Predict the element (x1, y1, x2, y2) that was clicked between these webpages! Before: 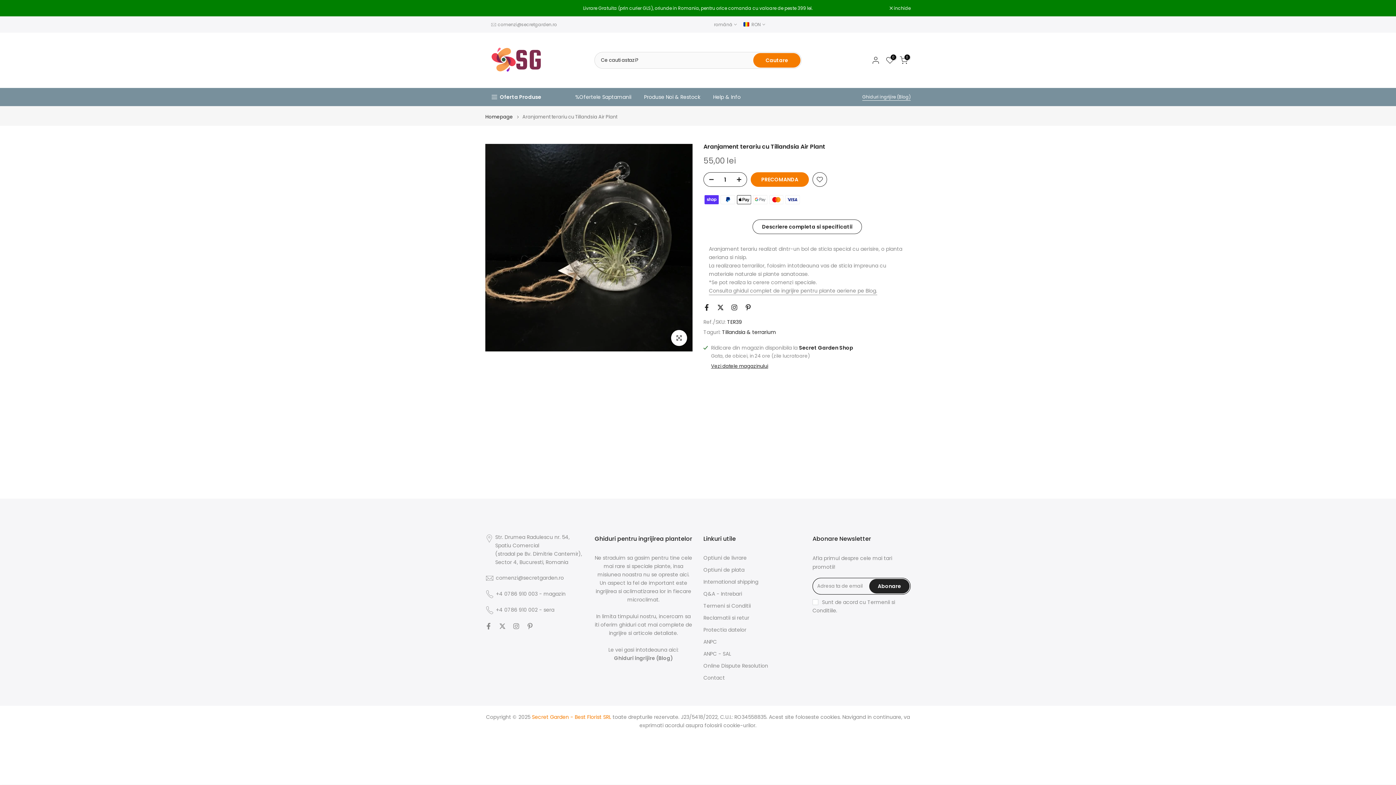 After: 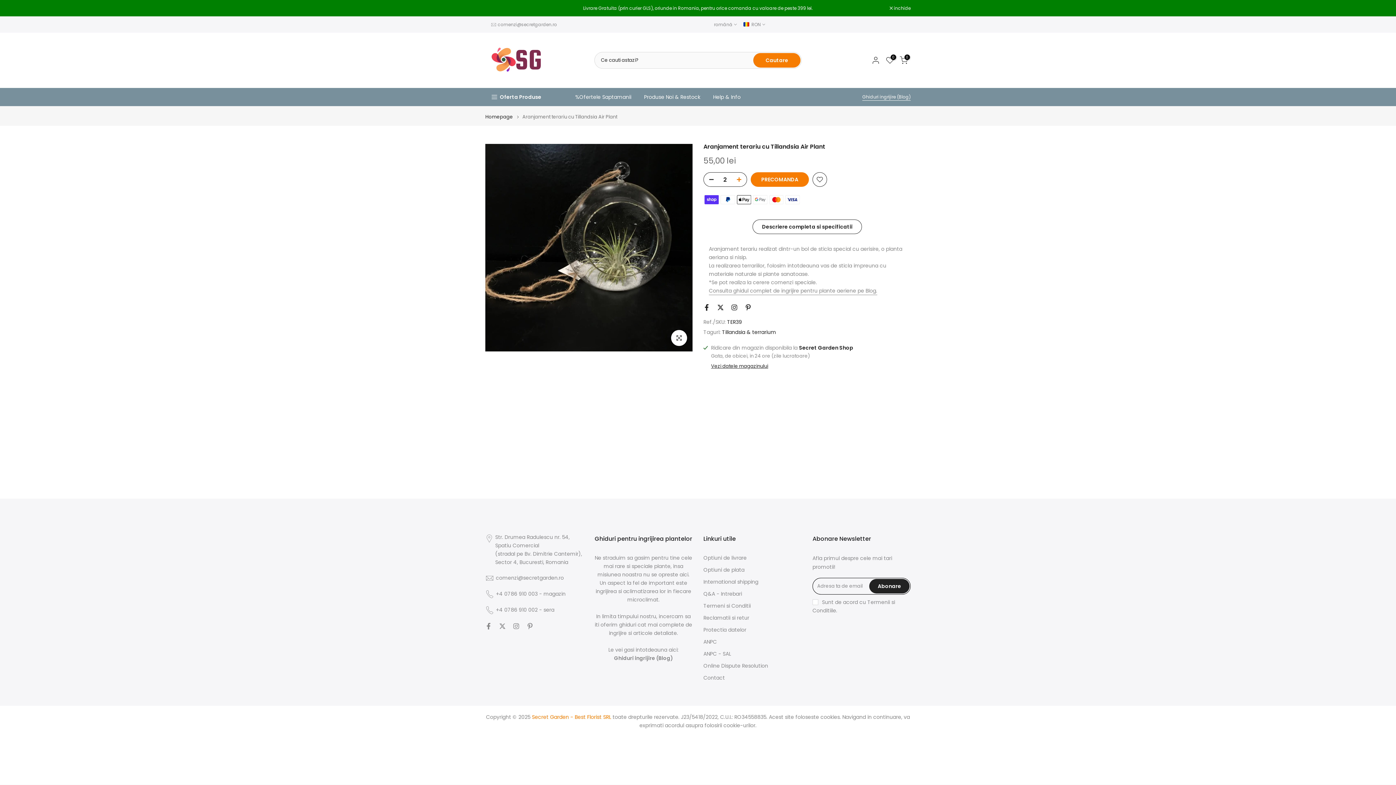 Action: bbox: (736, 172, 746, 187)